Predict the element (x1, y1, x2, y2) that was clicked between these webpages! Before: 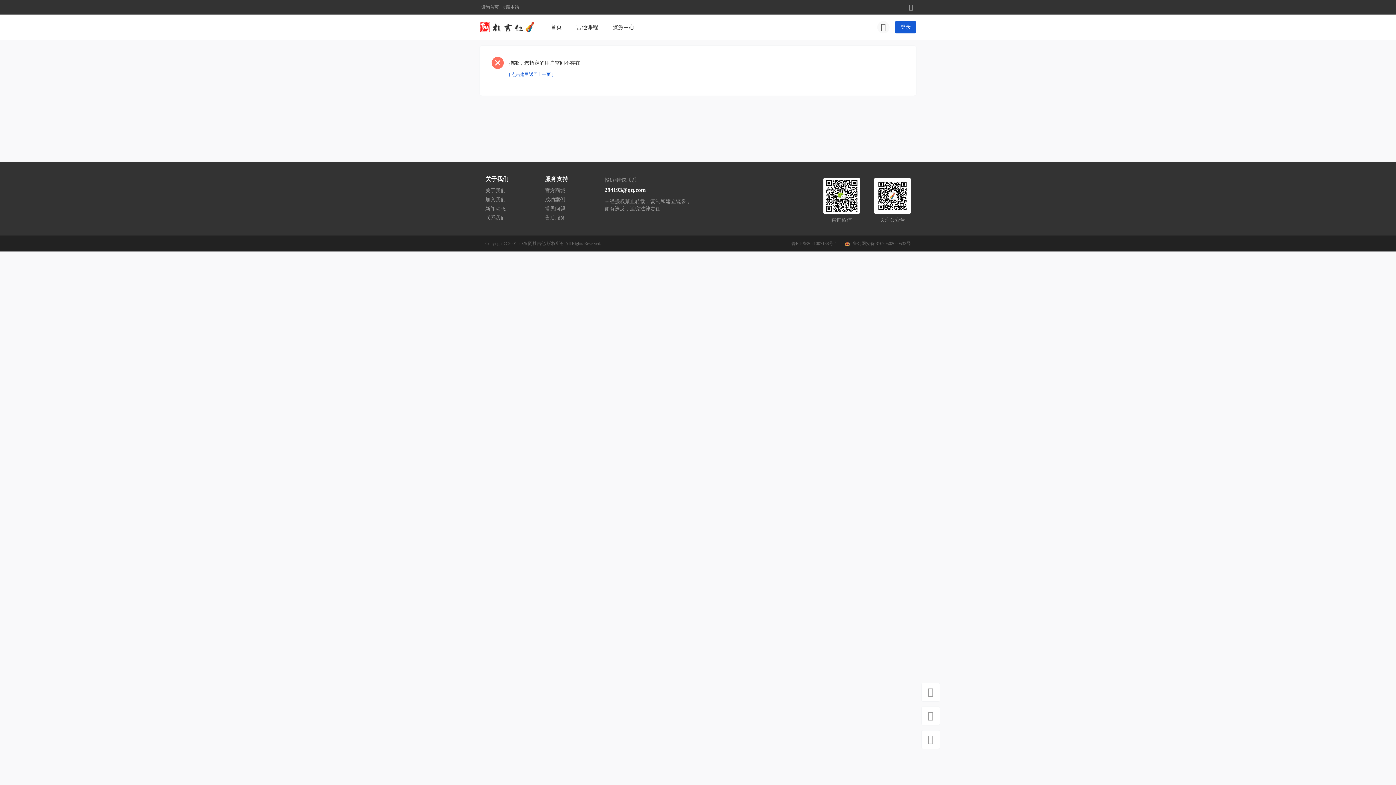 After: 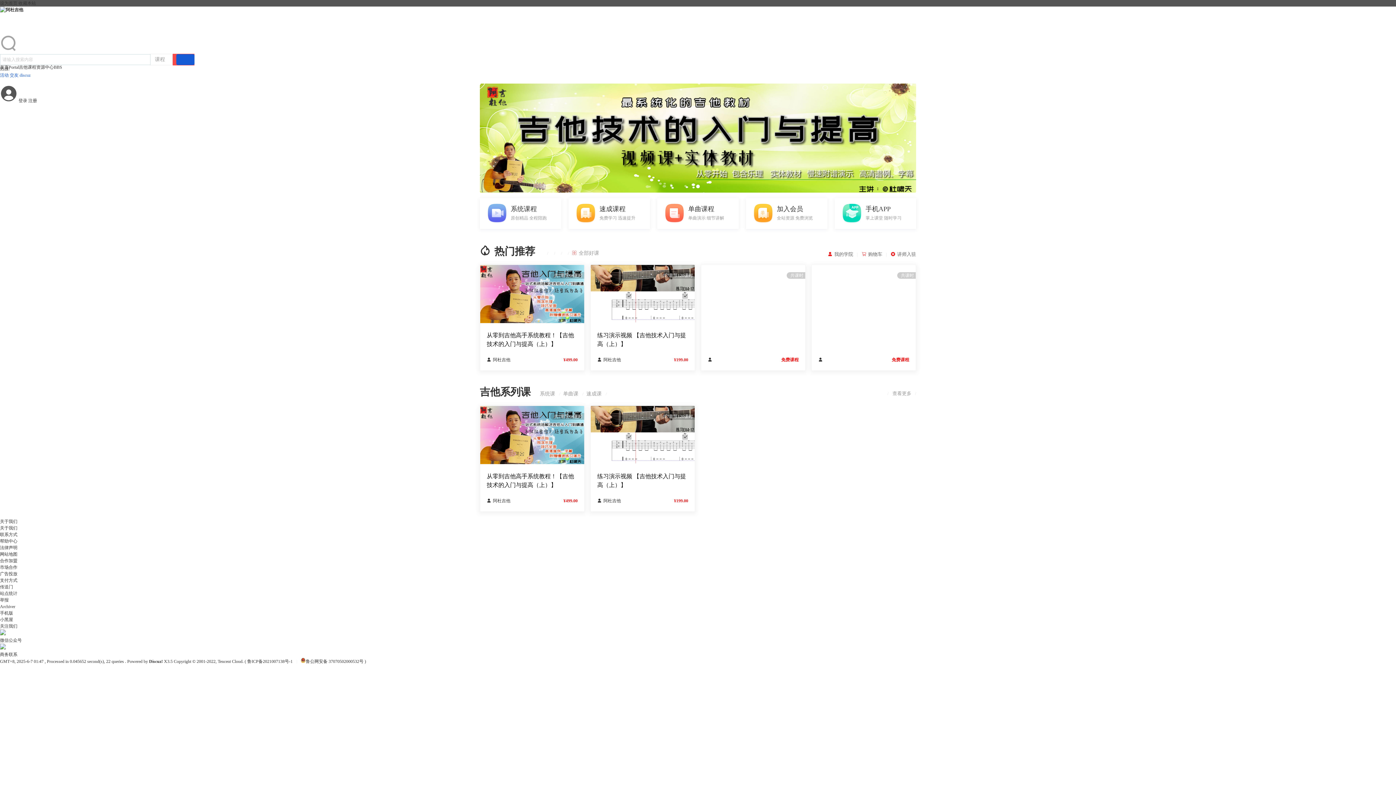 Action: label: 吉他课程 bbox: (569, 22, 604, 32)